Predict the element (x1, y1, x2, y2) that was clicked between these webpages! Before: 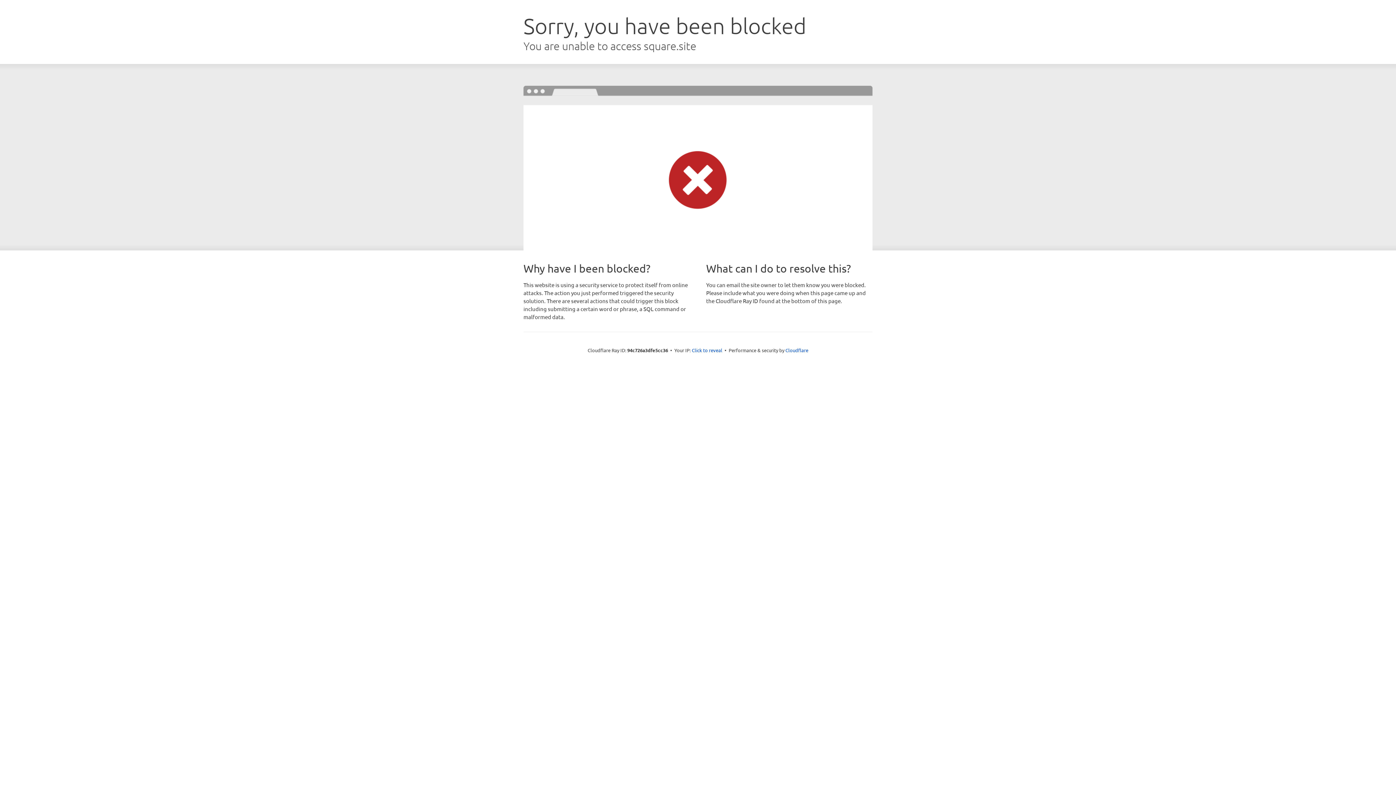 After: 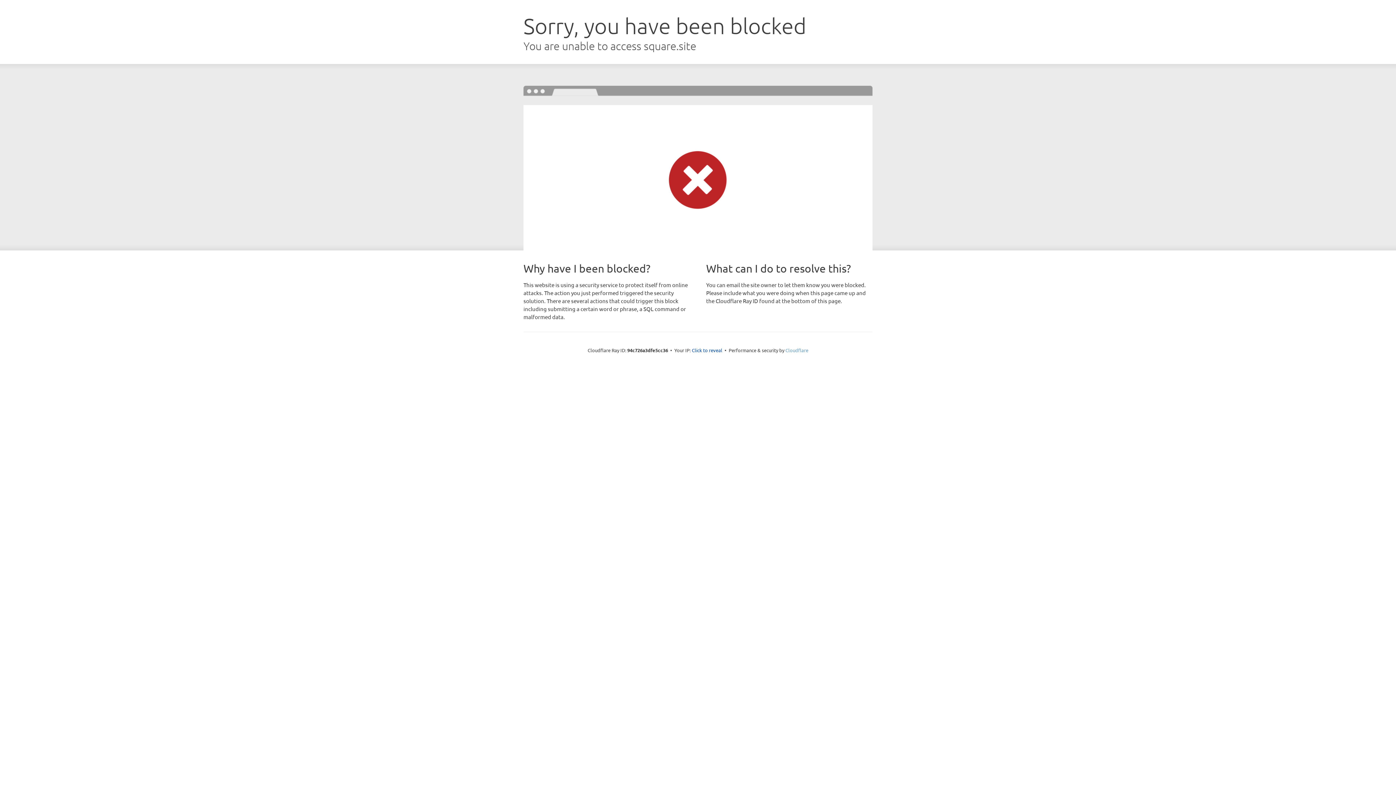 Action: bbox: (785, 347, 808, 353) label: Cloudflare